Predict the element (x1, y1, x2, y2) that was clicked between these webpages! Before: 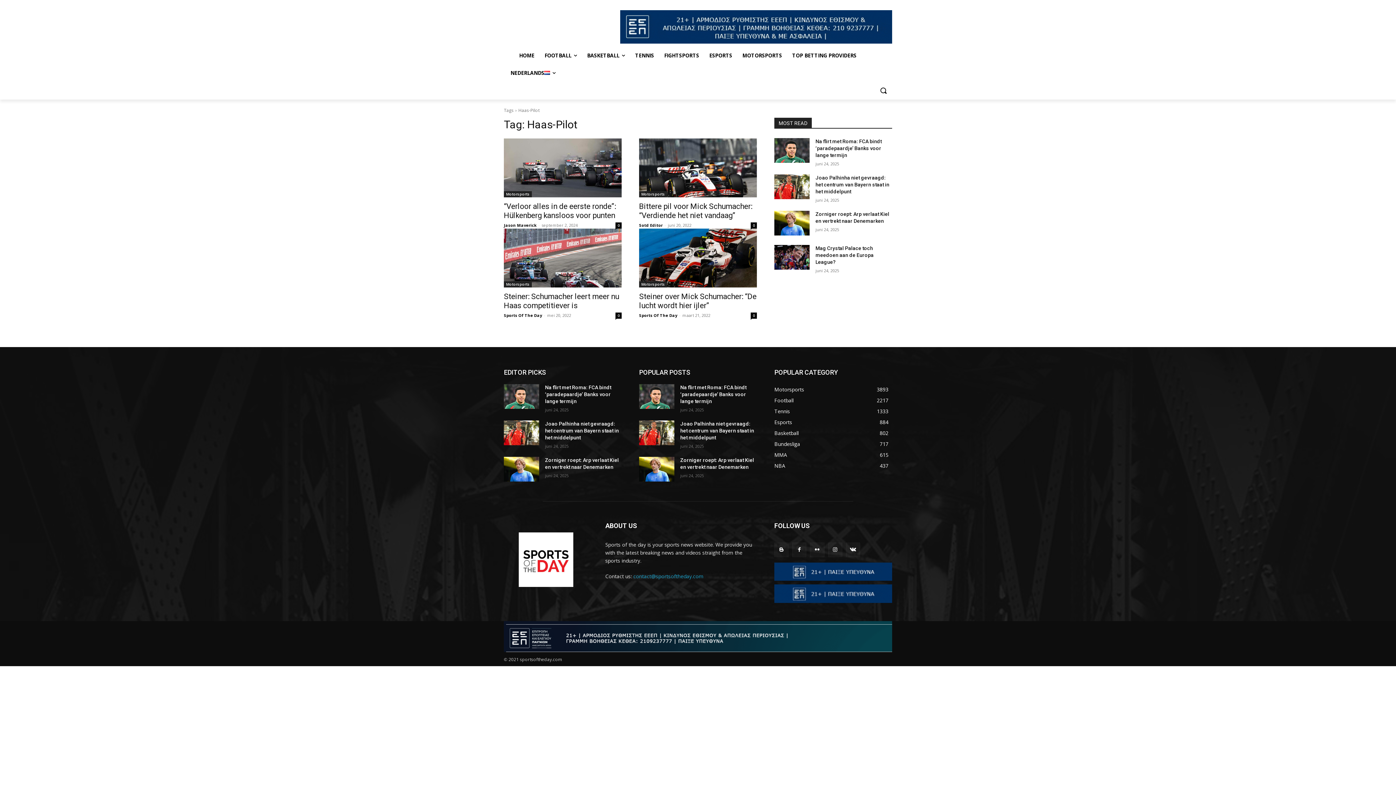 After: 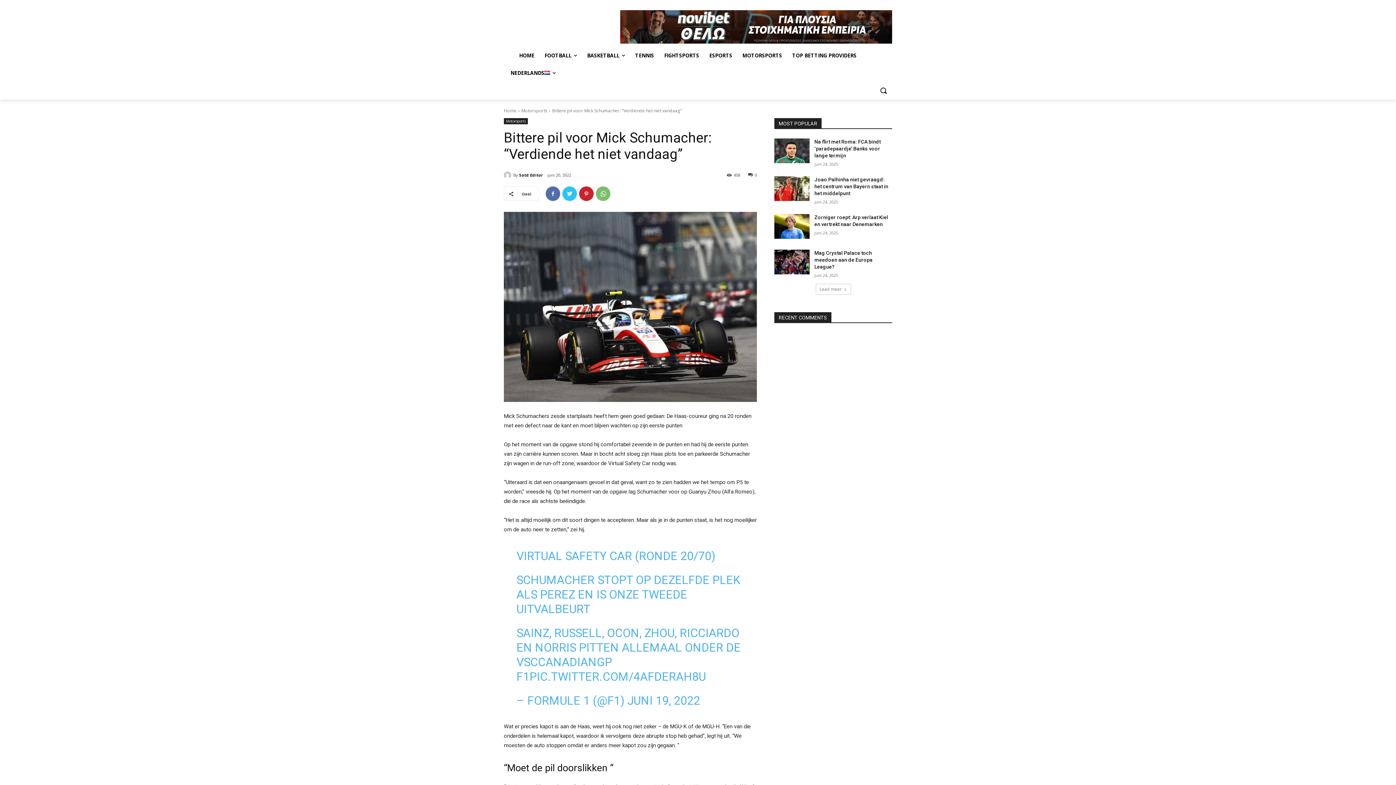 Action: bbox: (639, 138, 757, 197)